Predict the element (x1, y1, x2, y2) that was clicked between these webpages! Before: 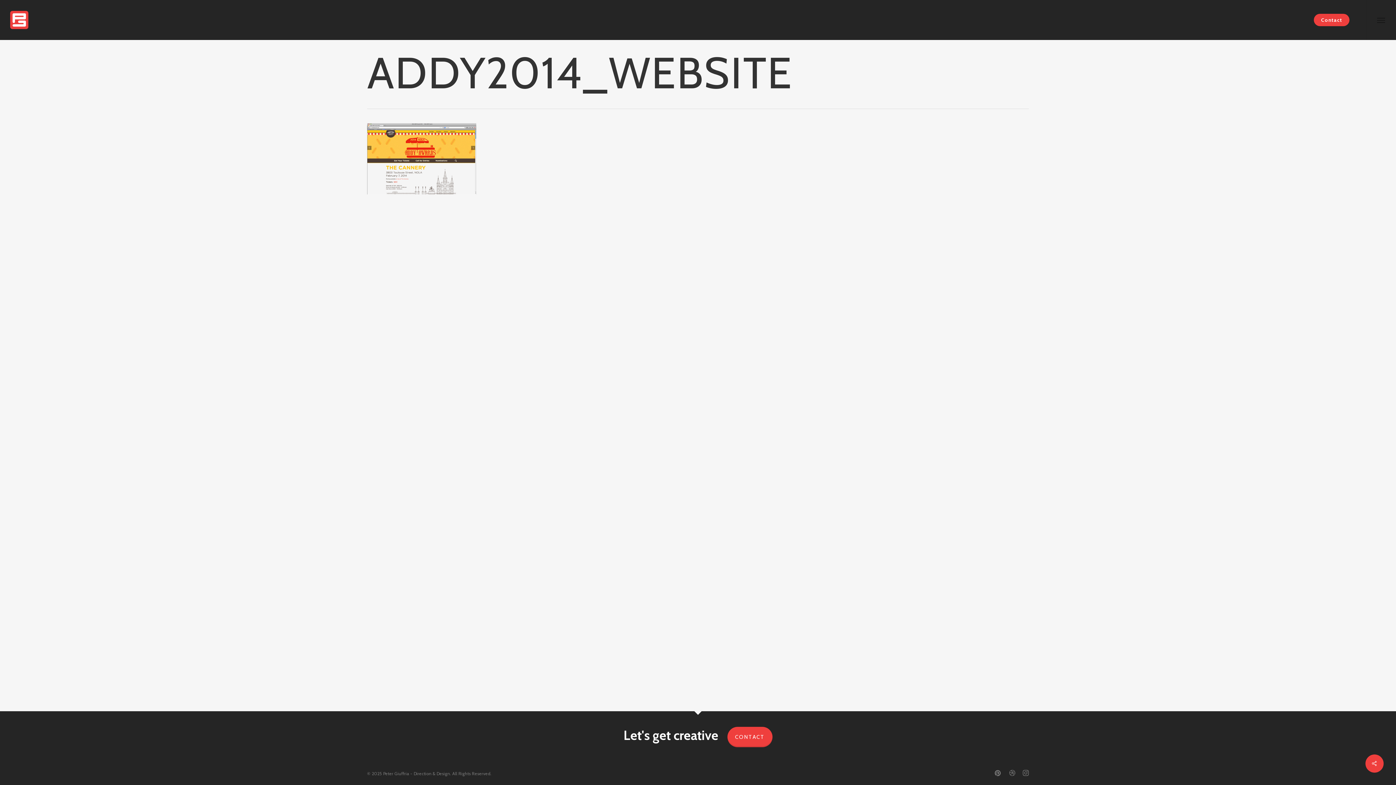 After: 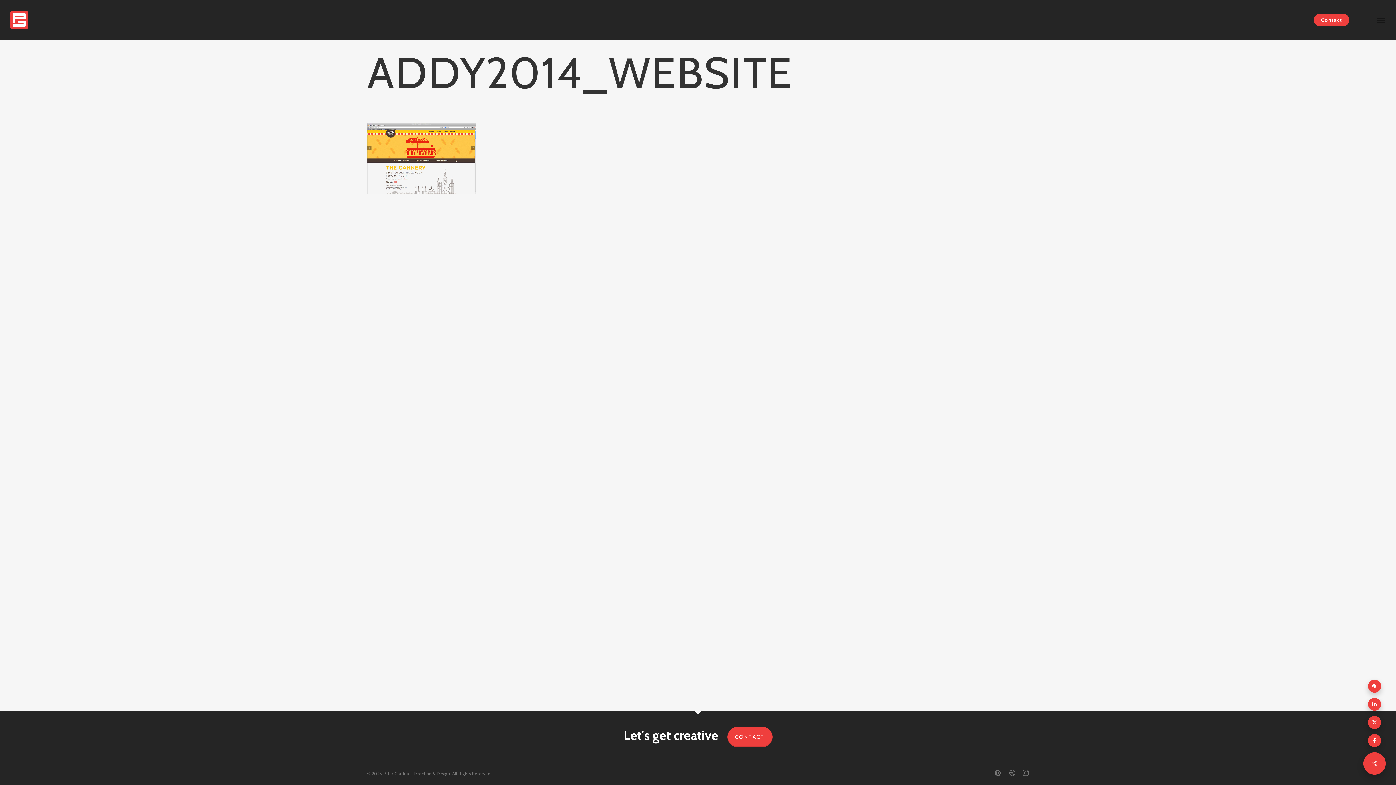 Action: bbox: (1365, 754, 1384, 773)